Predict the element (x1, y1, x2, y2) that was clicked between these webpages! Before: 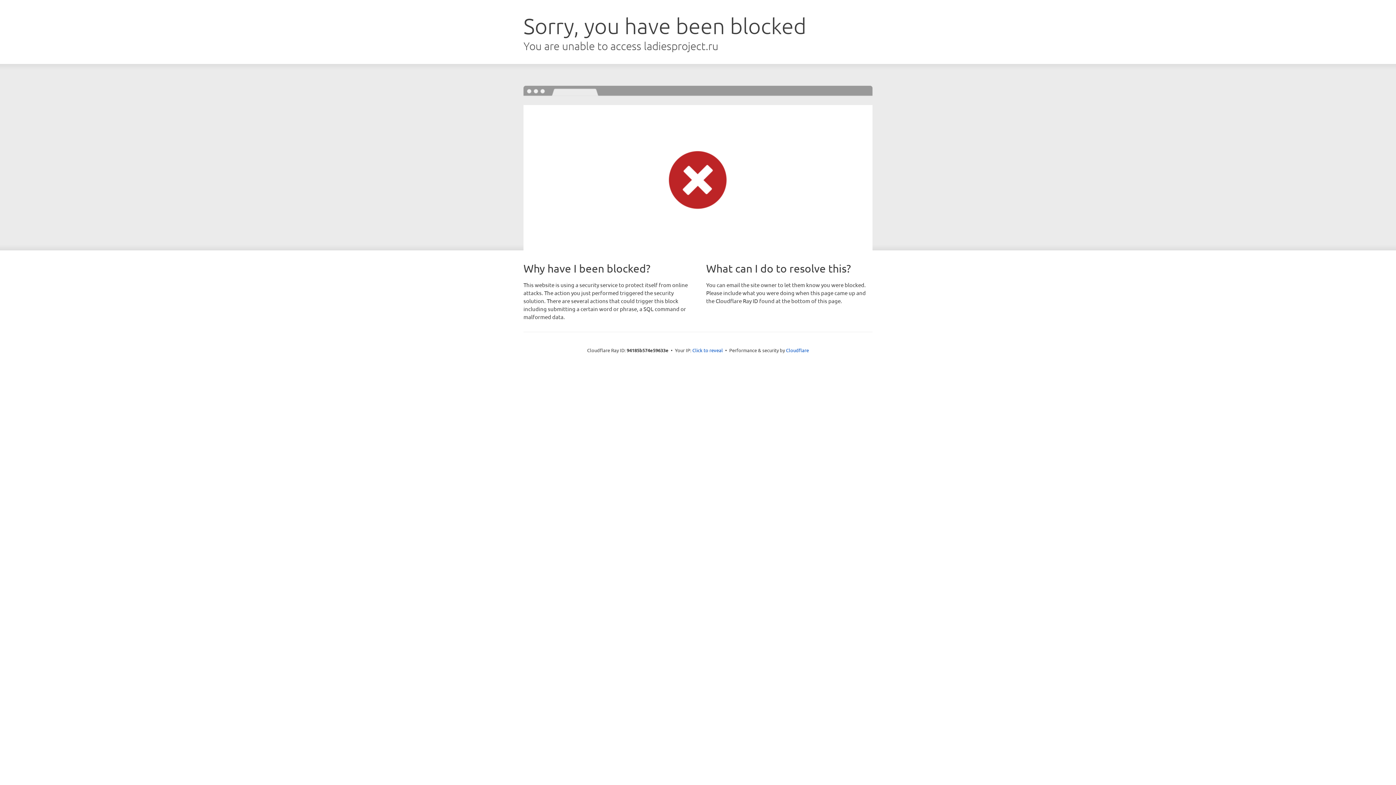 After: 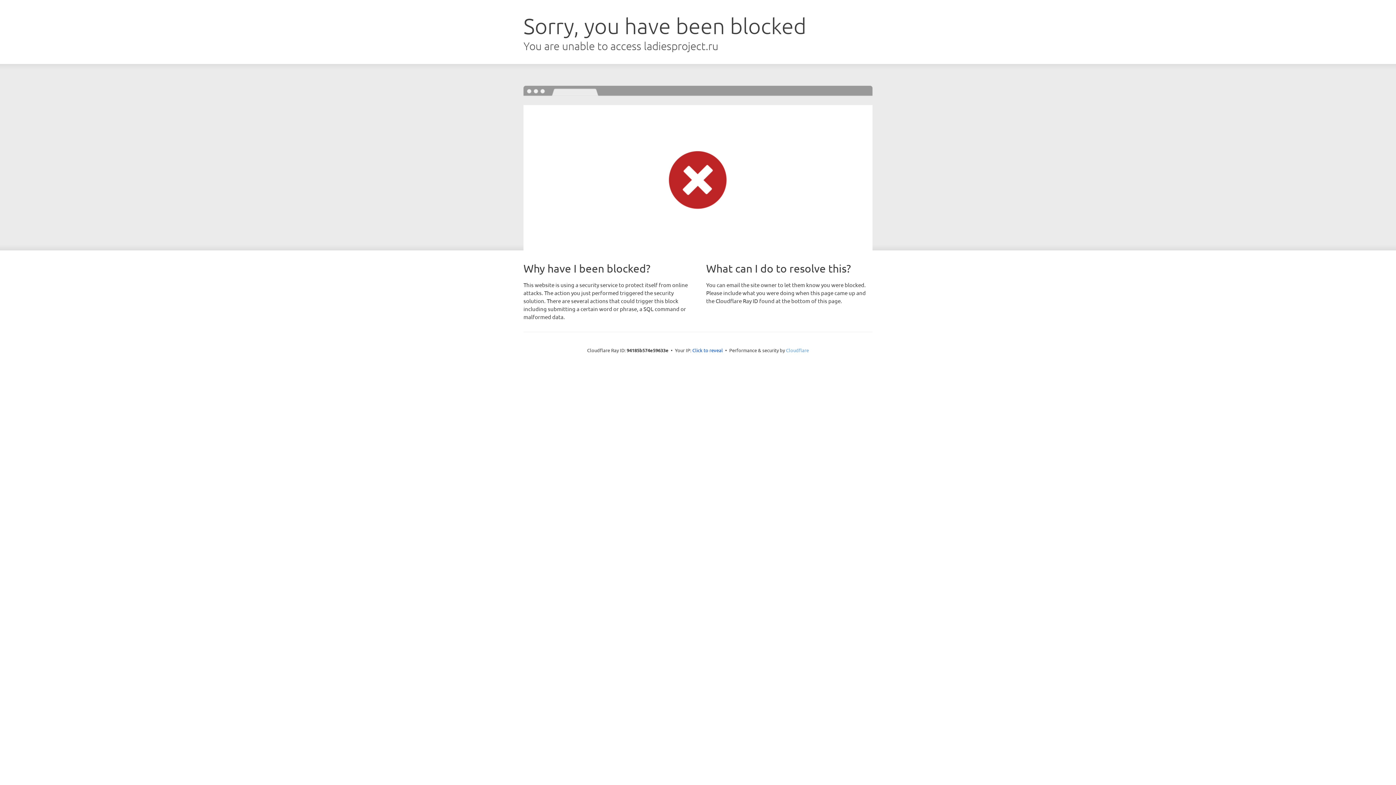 Action: label: Cloudflare bbox: (786, 347, 809, 353)